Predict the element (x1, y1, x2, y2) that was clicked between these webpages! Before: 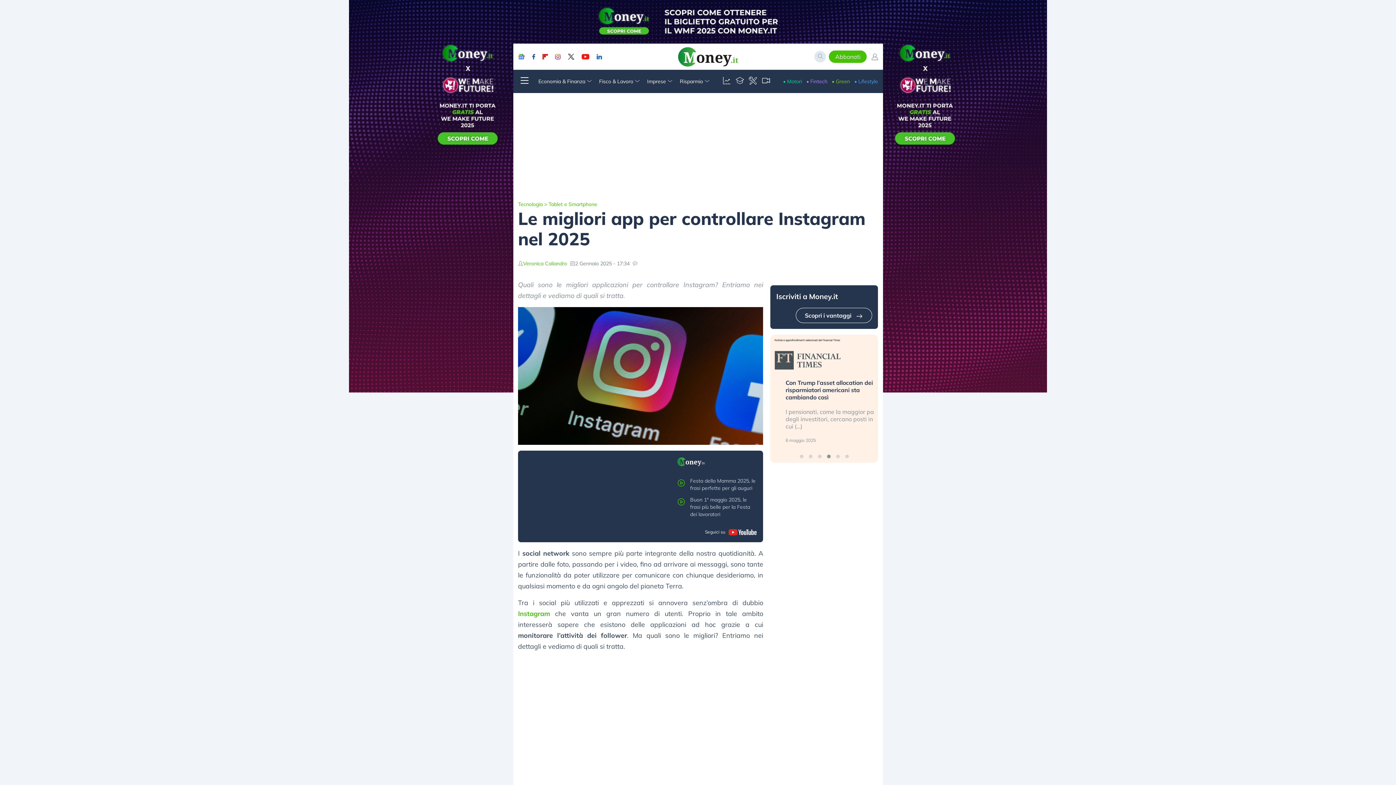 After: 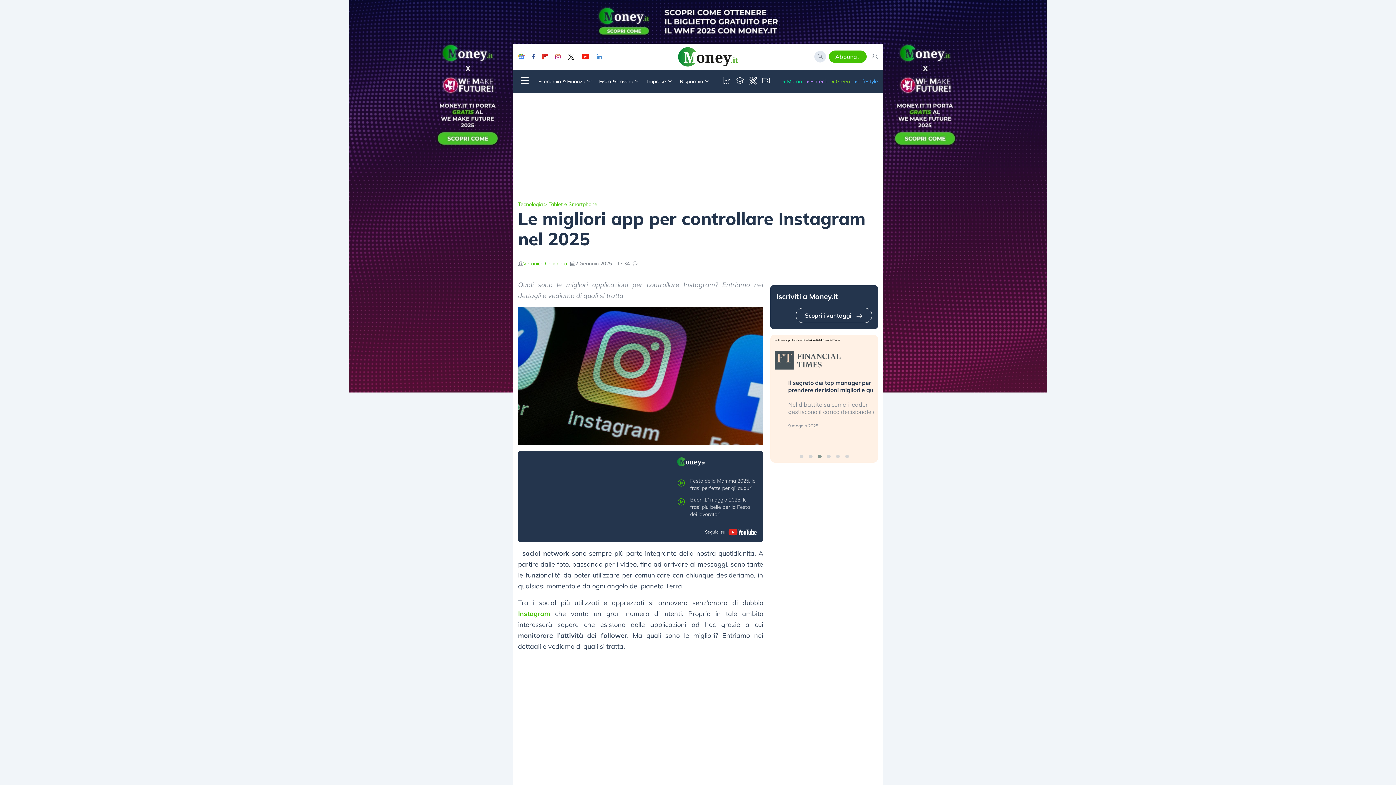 Action: bbox: (596, 53, 602, 59)